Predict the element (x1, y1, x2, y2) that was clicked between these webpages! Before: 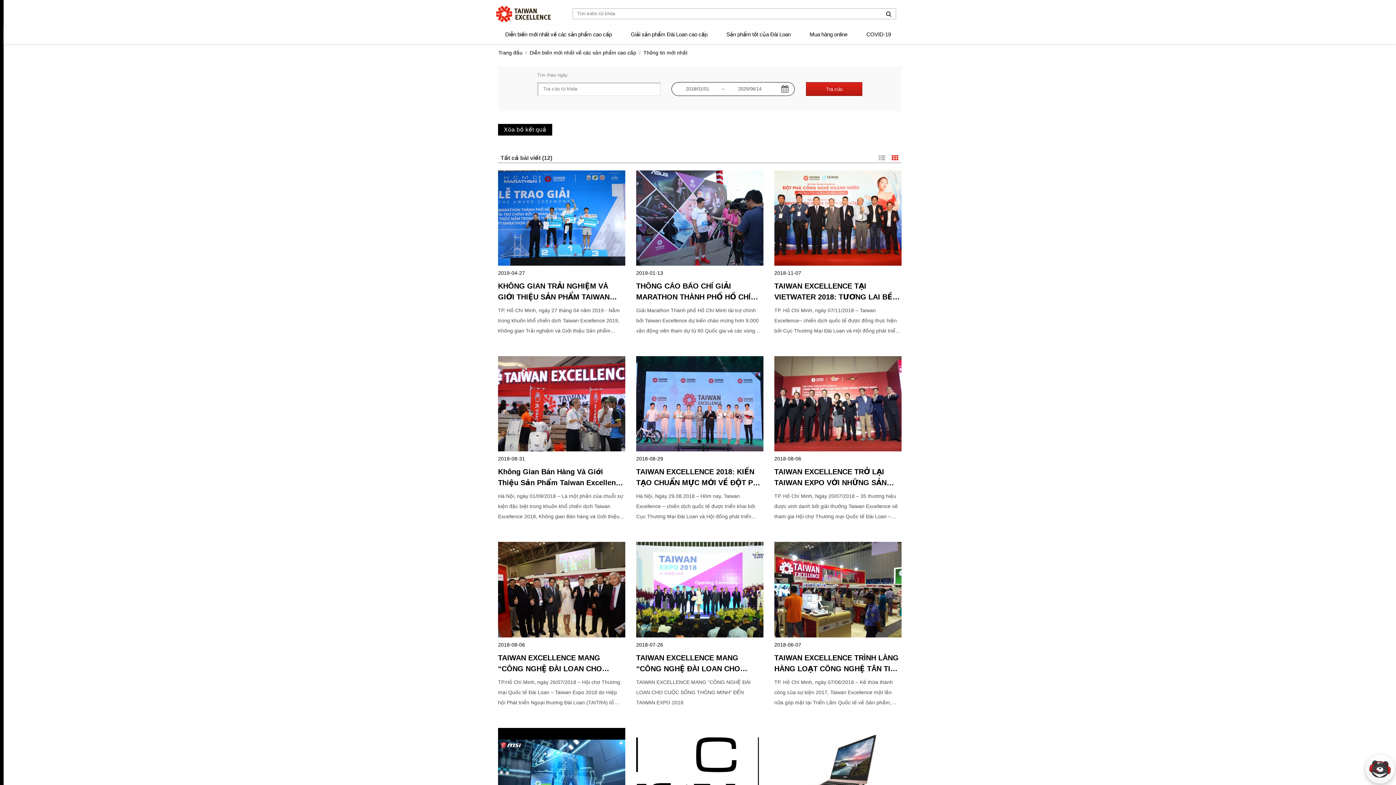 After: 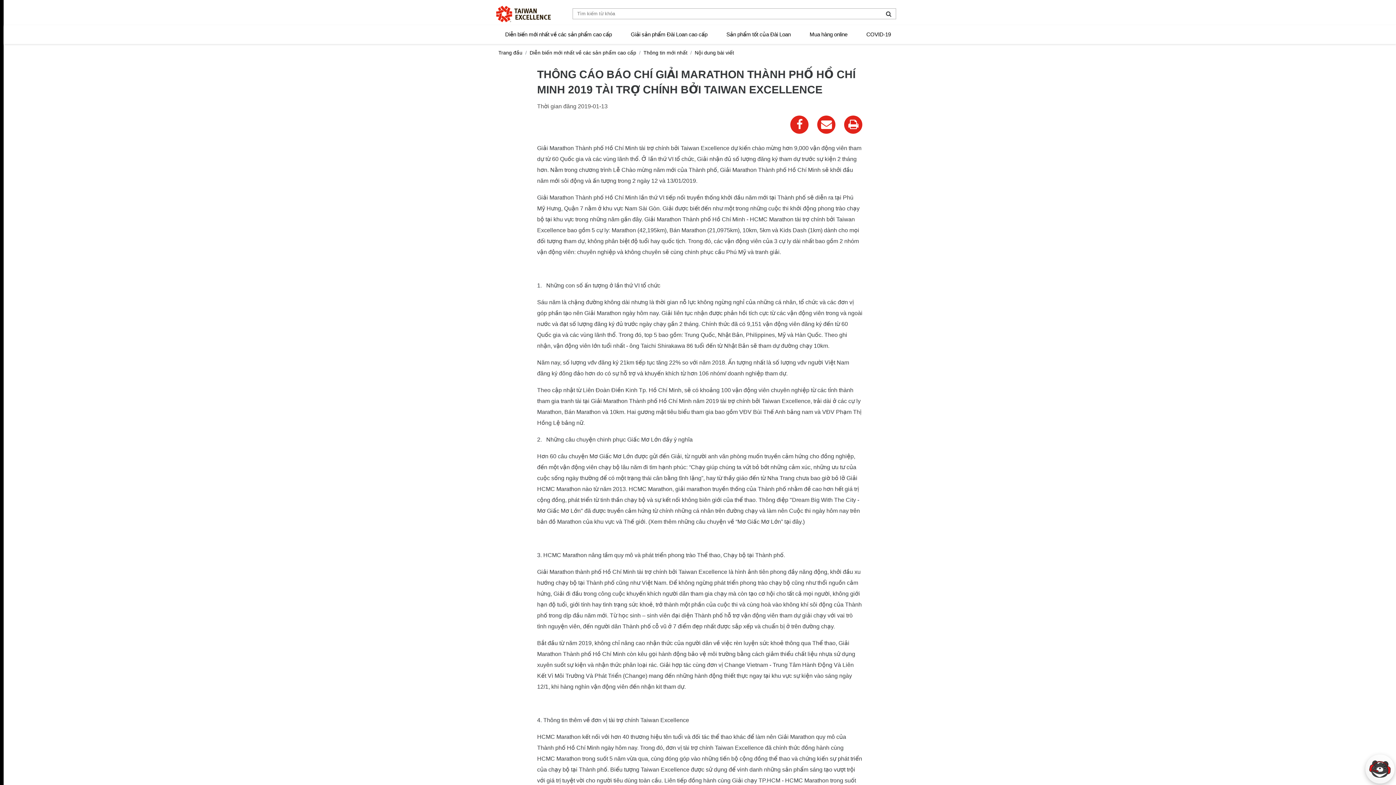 Action: label: 2019-01-13
THÔNG CÁO BÁO CHÍ GIẢI MARATHON THÀNH PHỐ HỒ CHÍ MINH 2019 TÀI TRỢ CHÍNH BỞI TAIWAN EXCELLENCE

Giải Marathon Thành phố Hồ Chí Minh tài trợ chính bởi Taiwan Excellence dự kiến chào mừng hơn 9,000 vận động viên tham dự từ 60 Quốc gia và các vùng lãnh thổ. Ở lần thứ VI tổ chức, Giải nhận đủ số lượ bbox: (630, 170, 769, 341)